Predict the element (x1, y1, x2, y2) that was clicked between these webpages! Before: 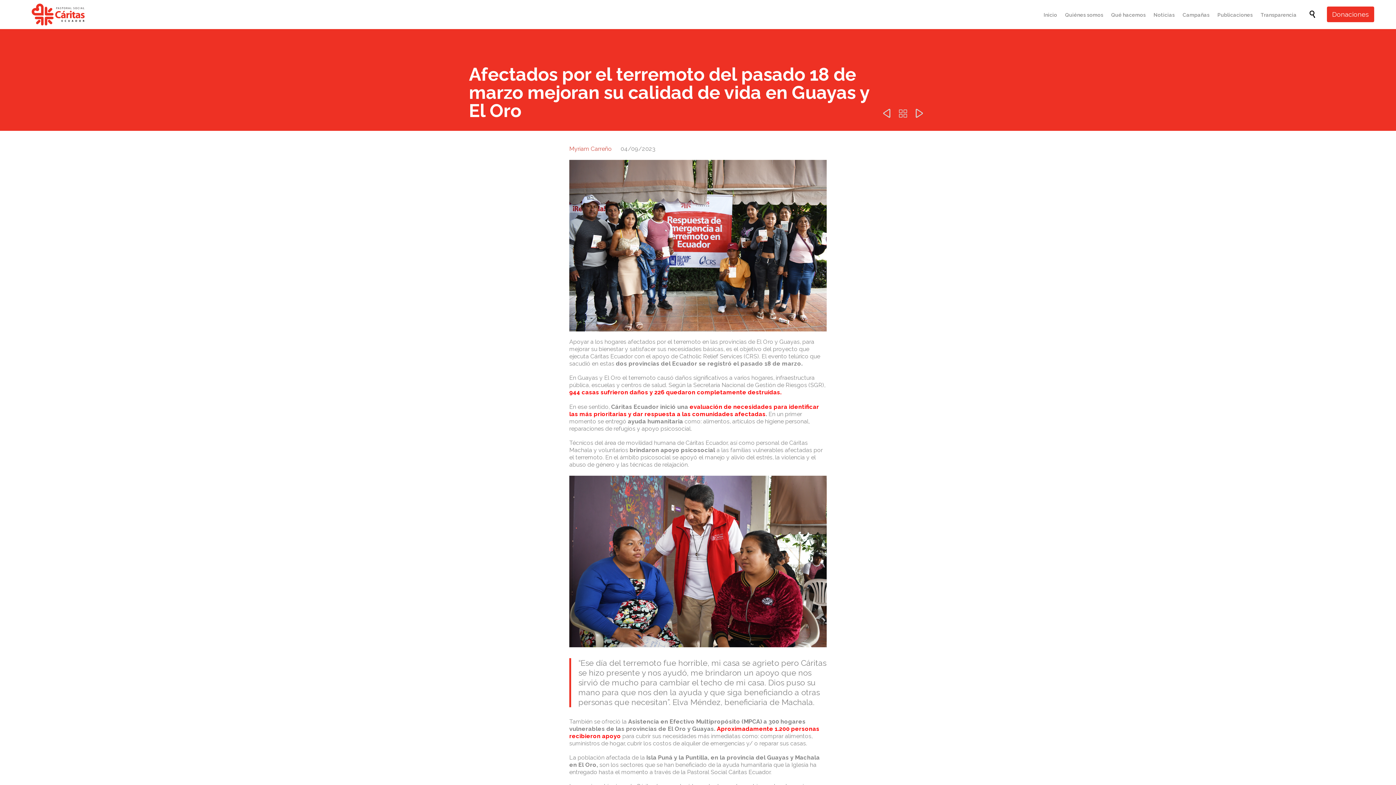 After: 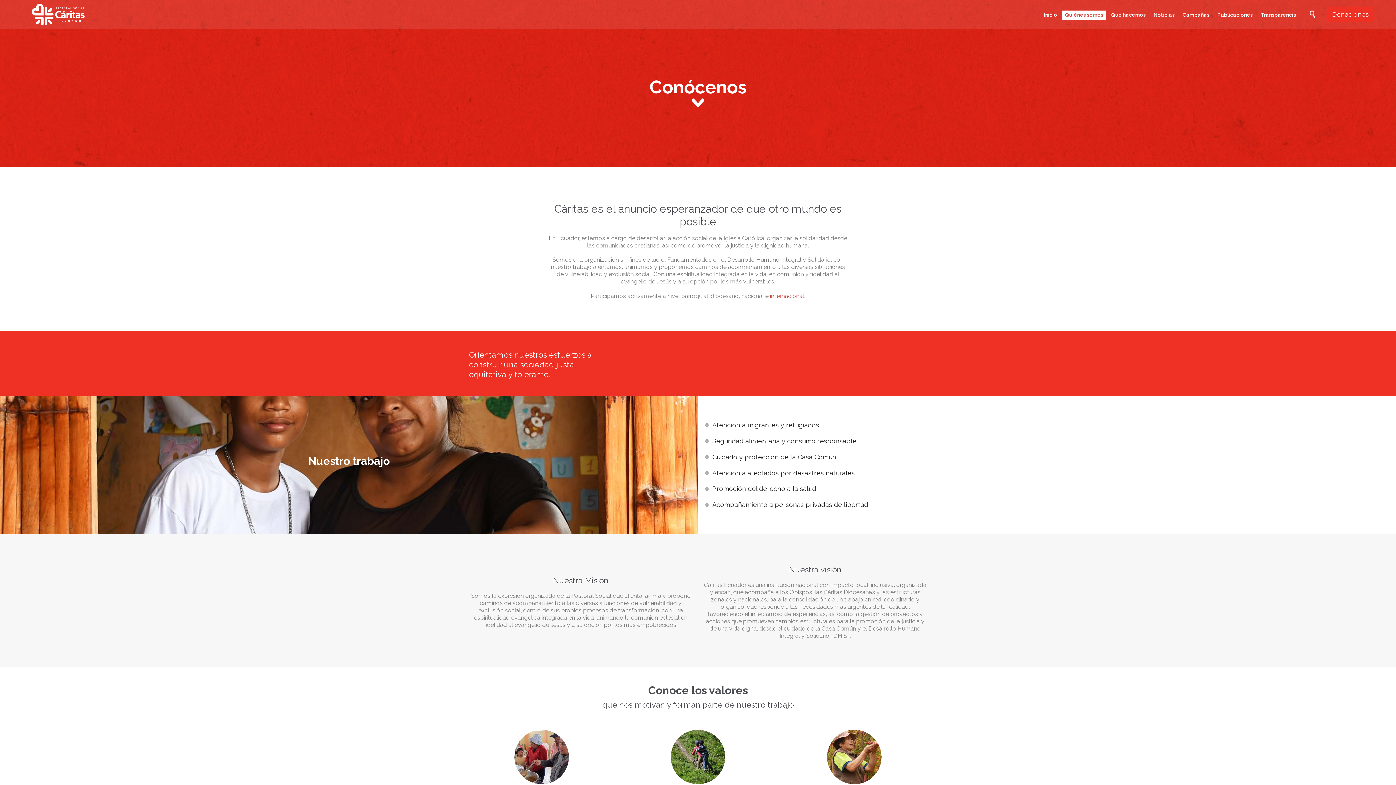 Action: label: Quiénes somos bbox: (1062, 10, 1106, 19)